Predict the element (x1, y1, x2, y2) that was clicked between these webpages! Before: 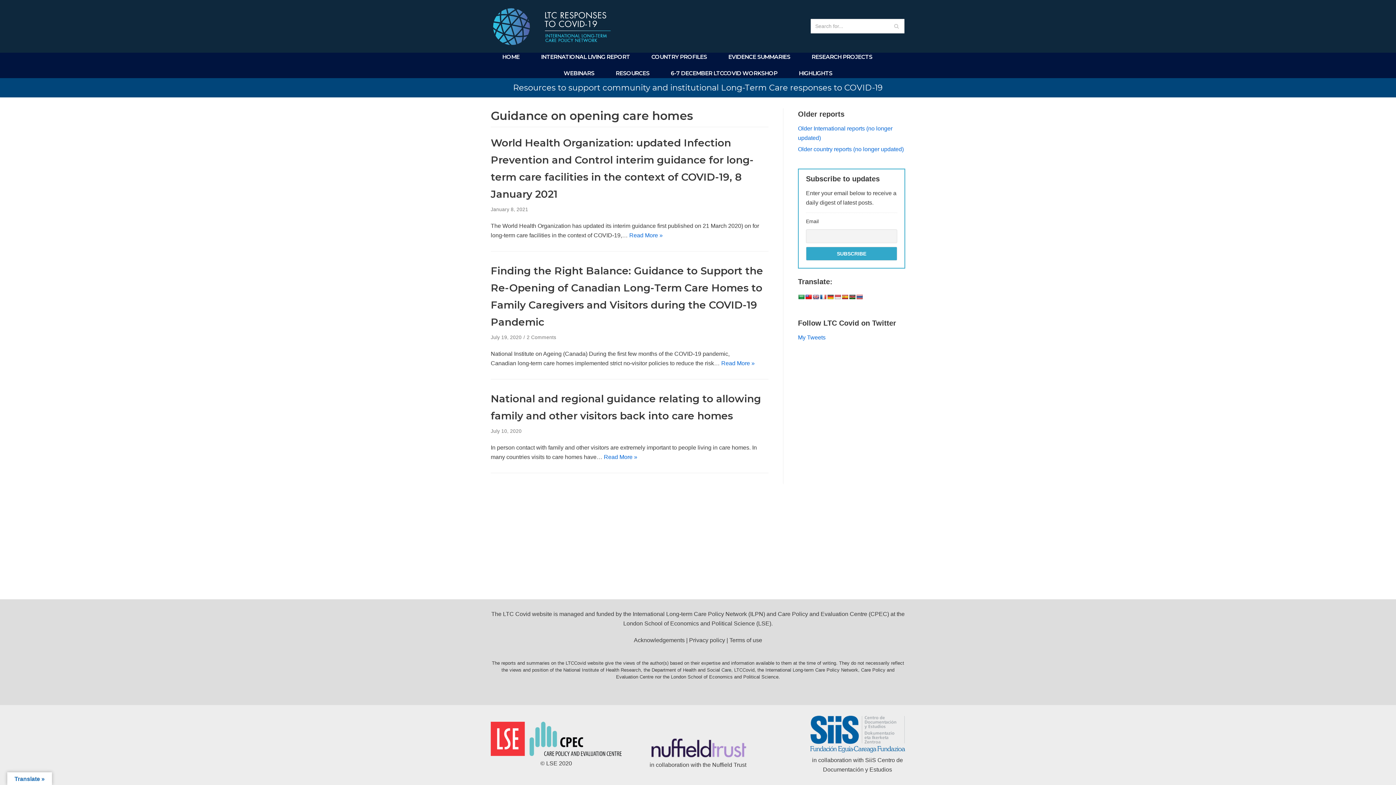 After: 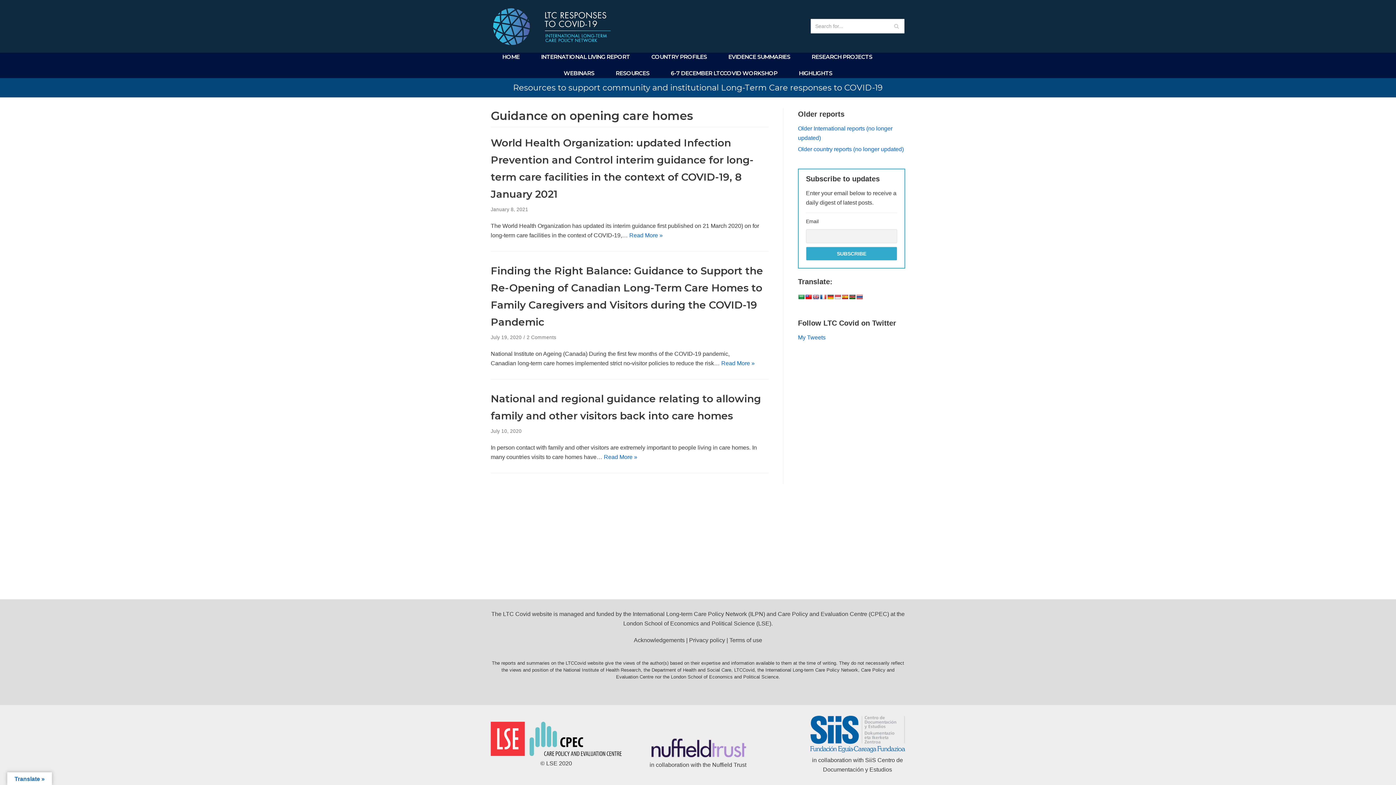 Action: bbox: (820, 294, 826, 299)